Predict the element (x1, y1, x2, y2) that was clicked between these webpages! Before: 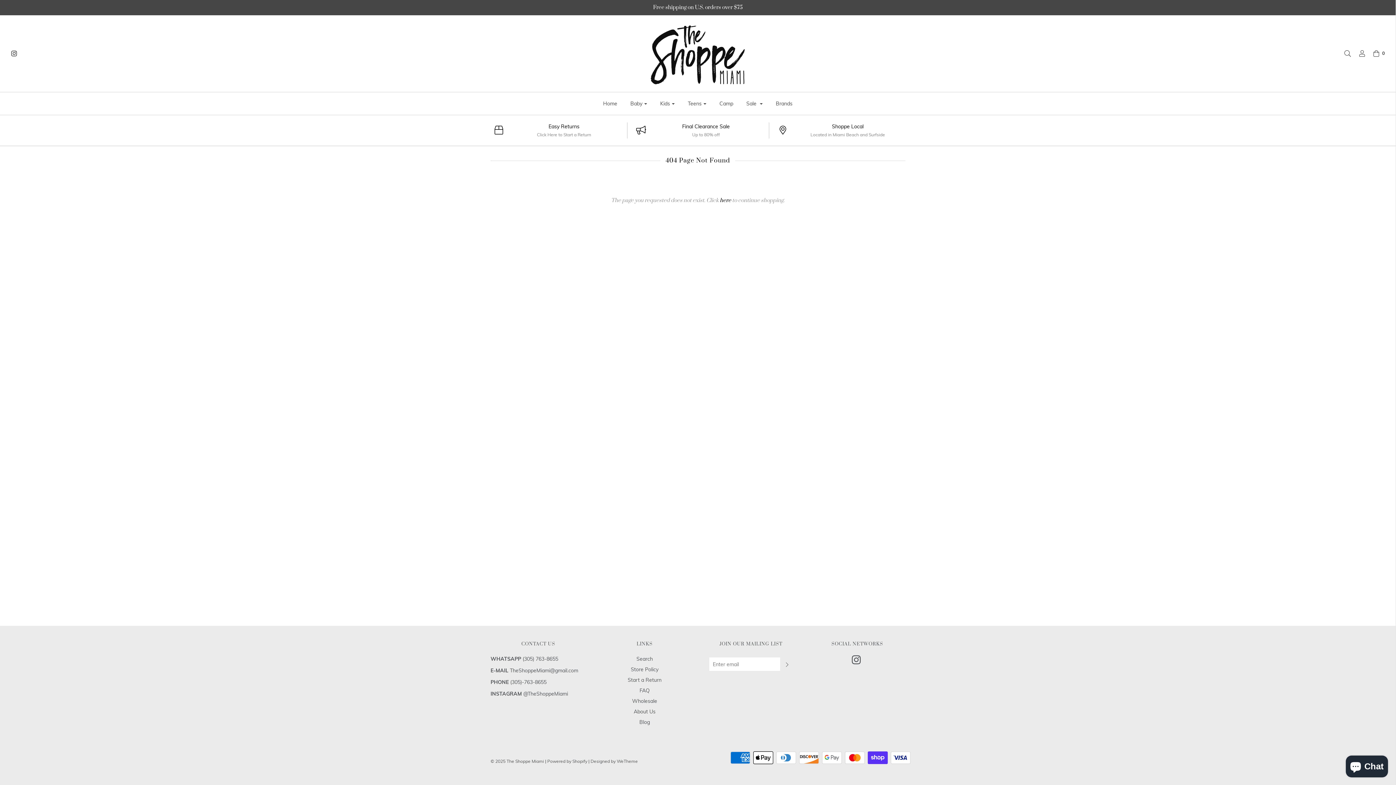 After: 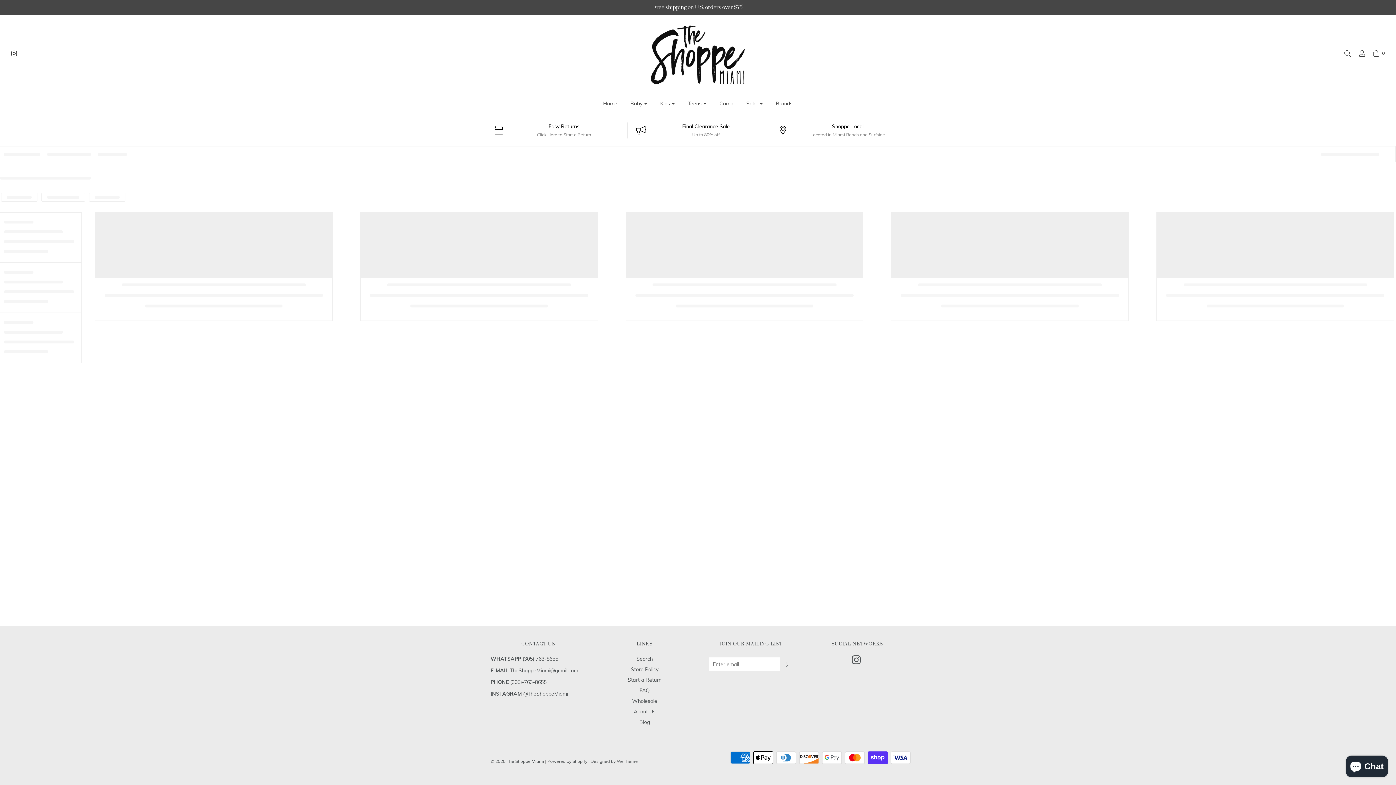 Action: label: Up to 80% off bbox: (650, 130, 762, 138)